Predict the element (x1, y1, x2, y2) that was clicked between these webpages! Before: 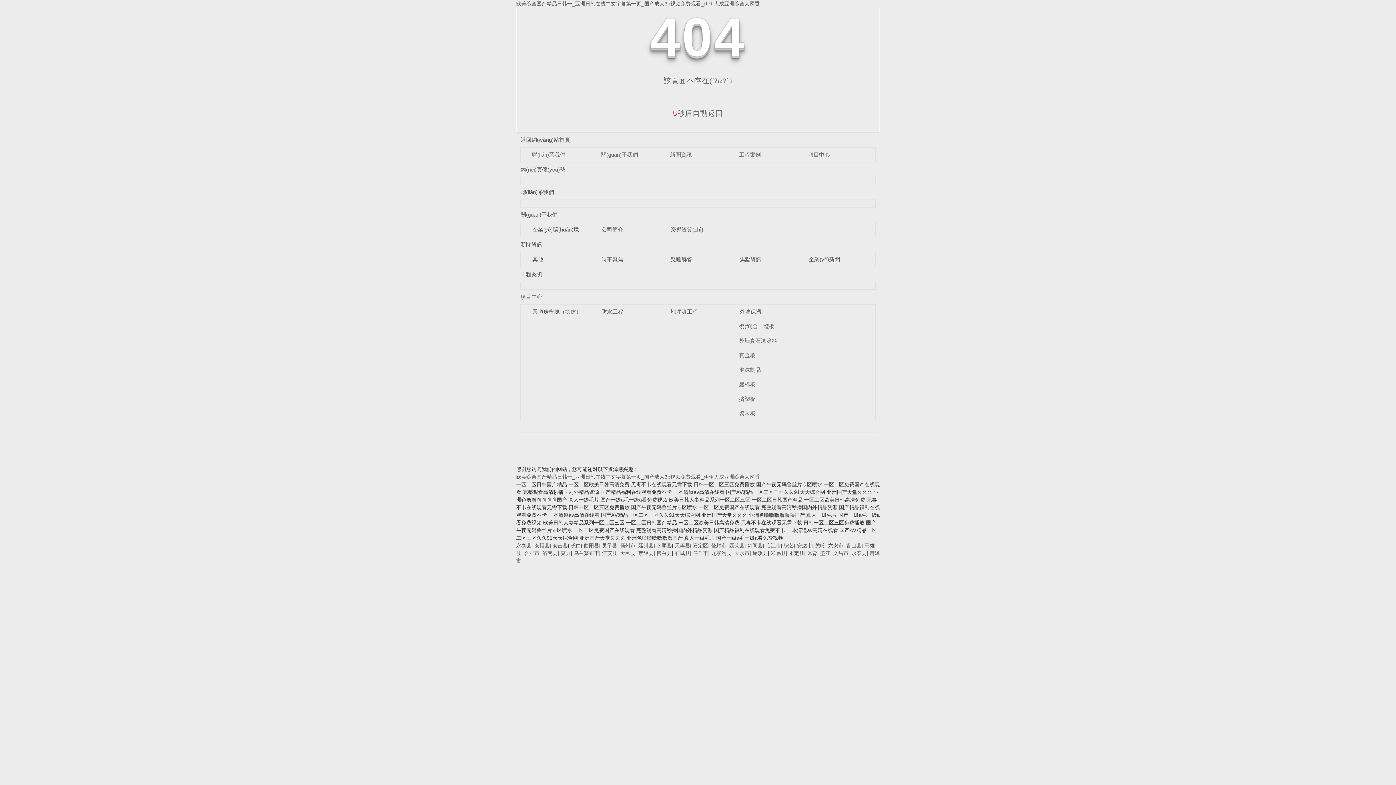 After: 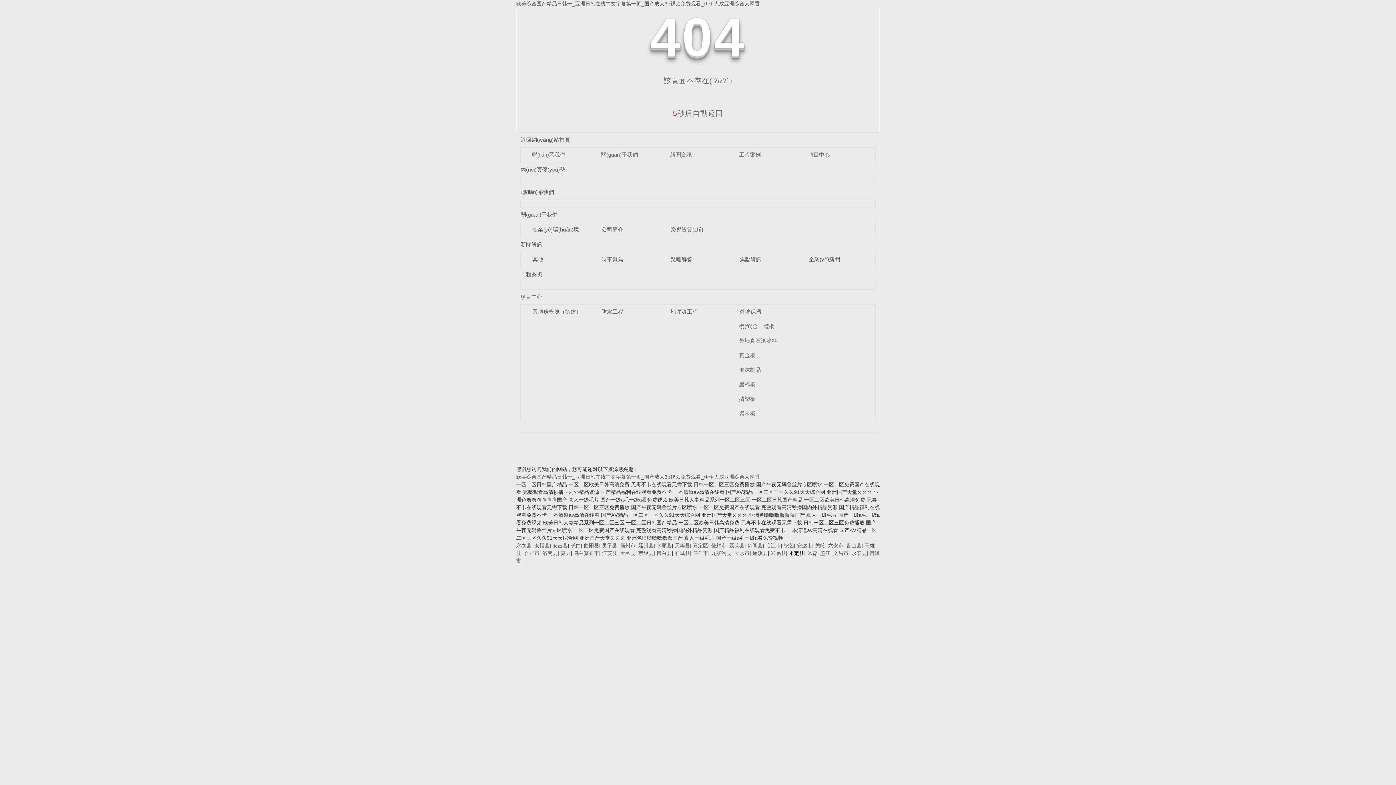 Action: bbox: (789, 550, 804, 556) label: 永定县